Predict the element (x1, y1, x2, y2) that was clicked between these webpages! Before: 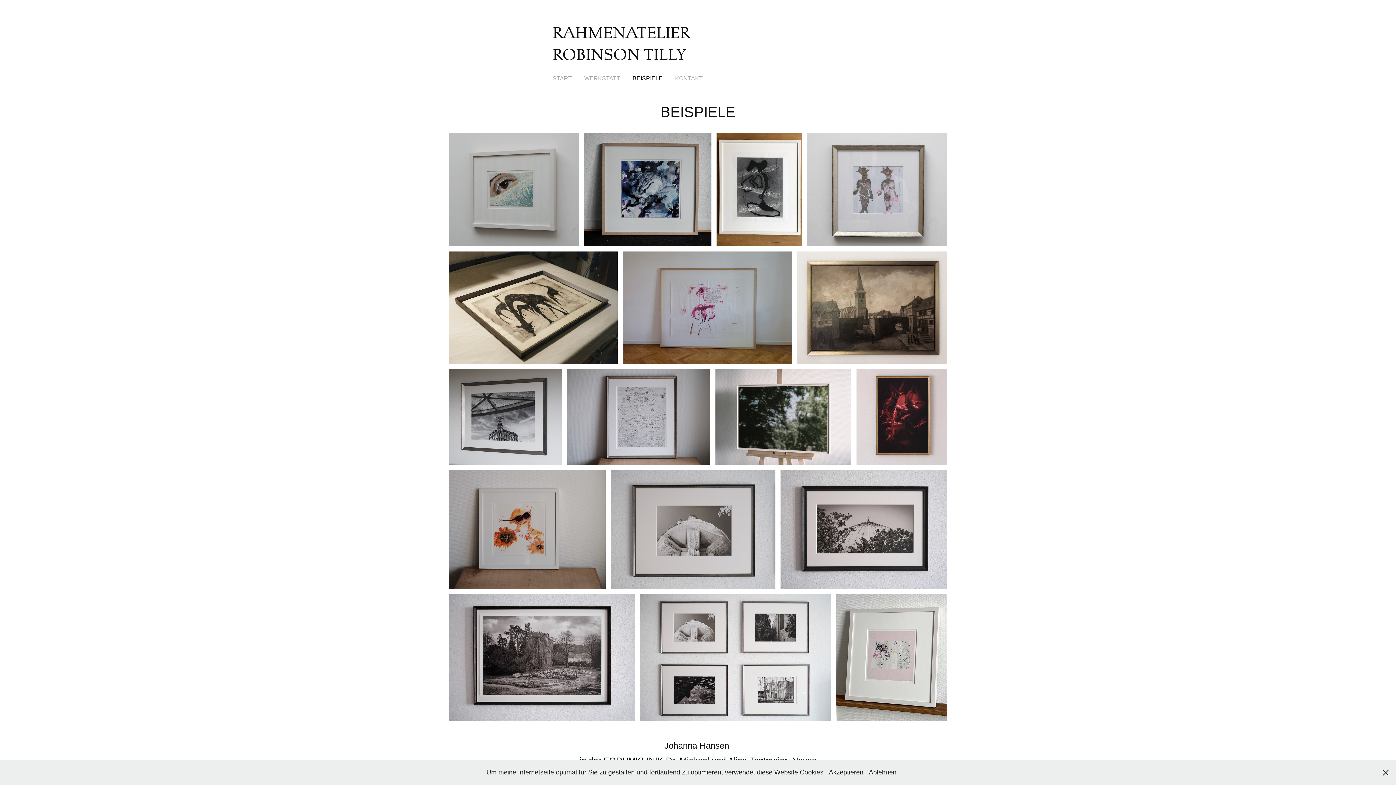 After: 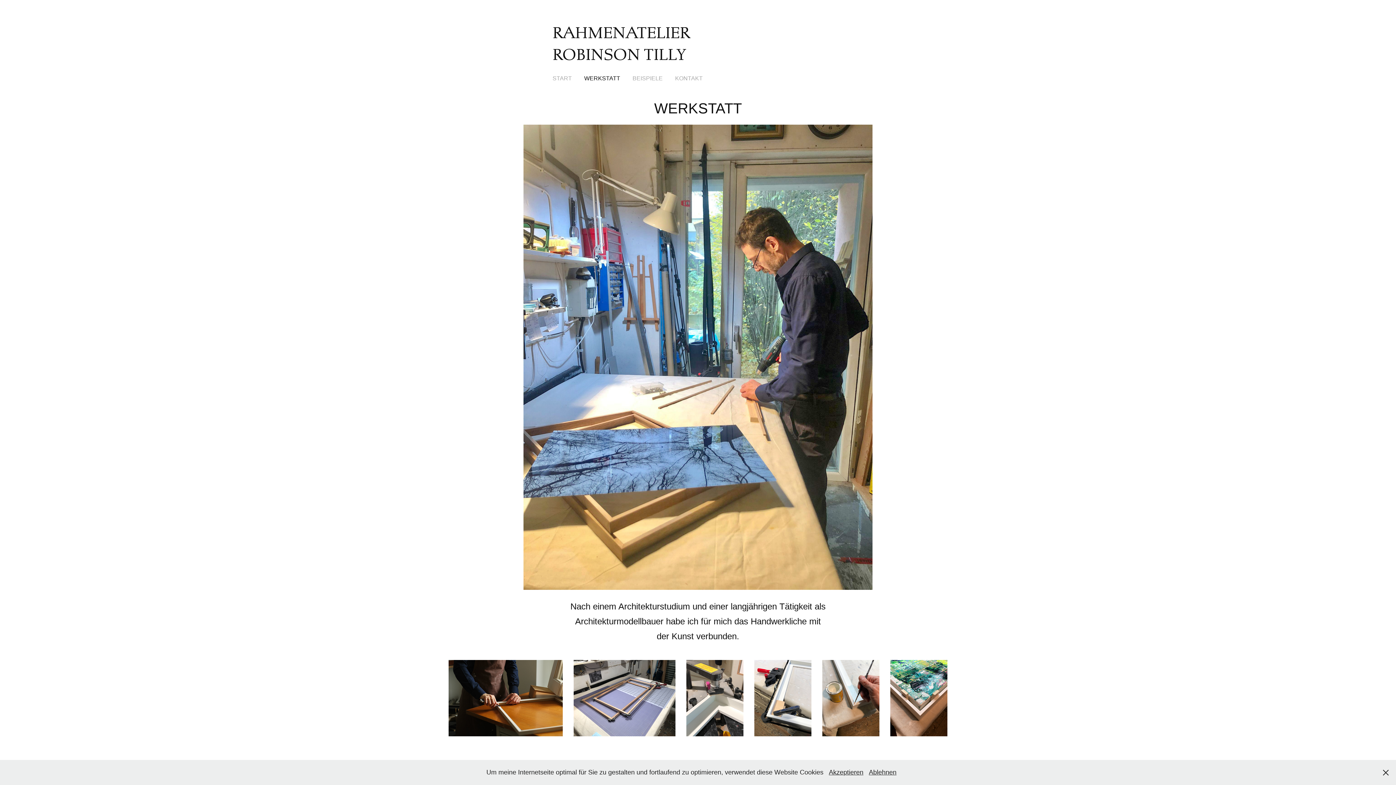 Action: label: WERKSTATT bbox: (584, 75, 620, 81)